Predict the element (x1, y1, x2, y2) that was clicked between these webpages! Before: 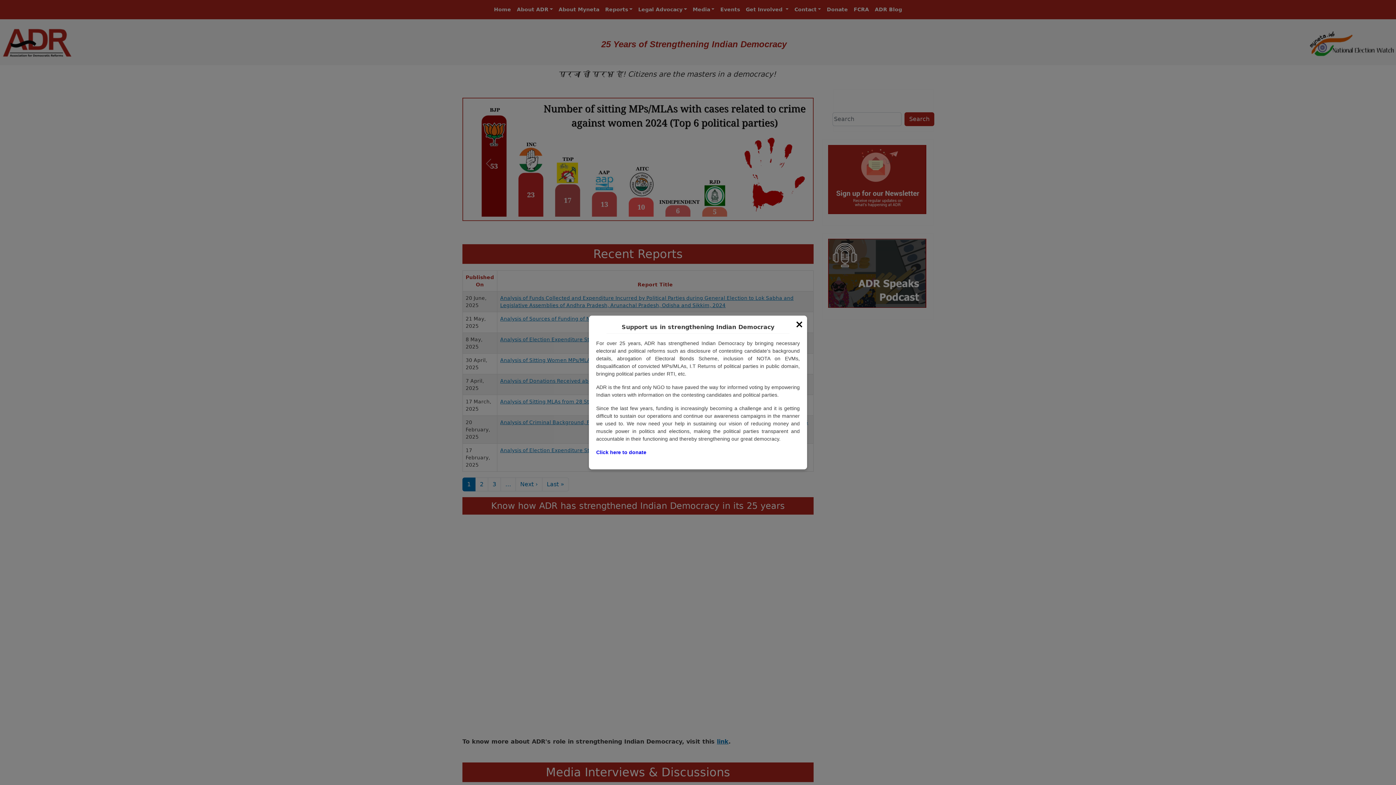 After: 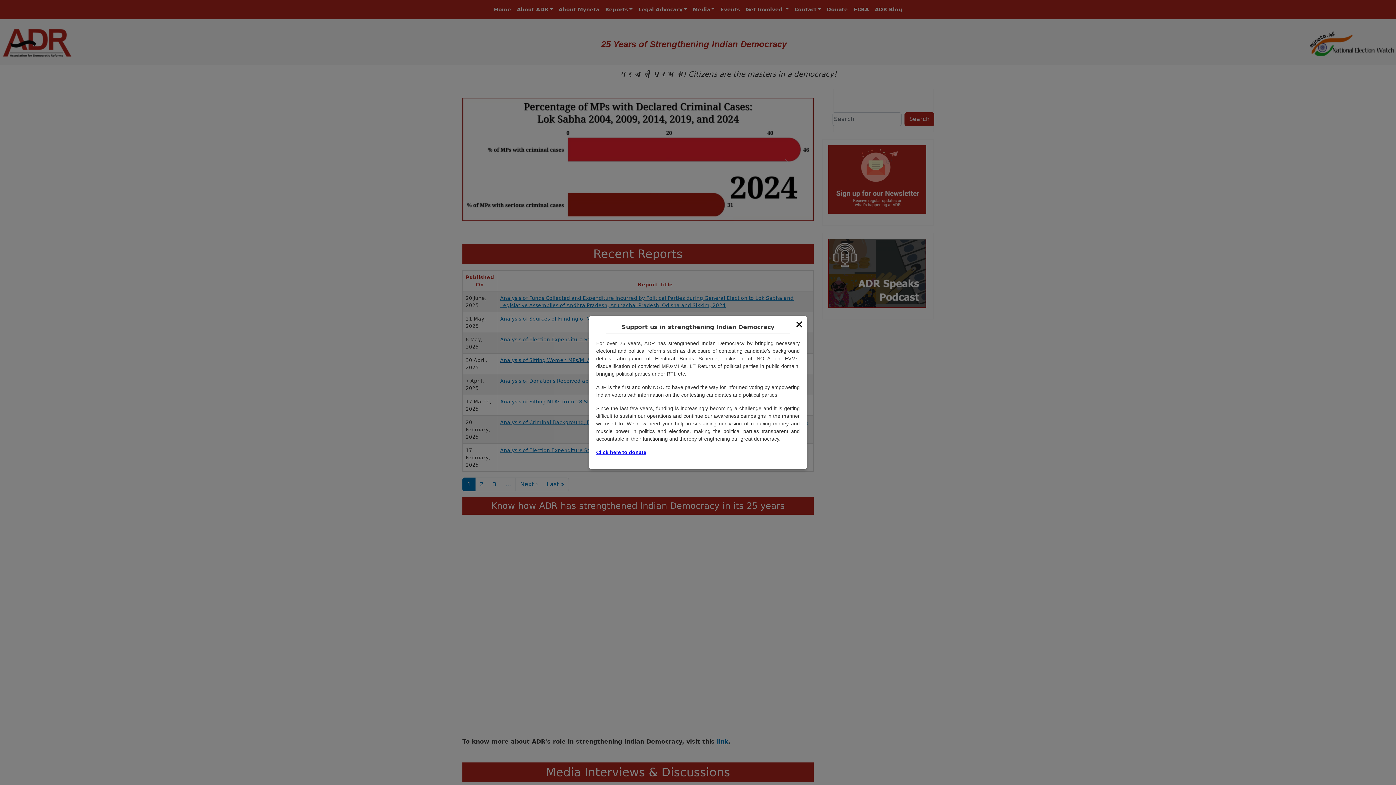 Action: bbox: (596, 449, 646, 455) label: Click here to donate